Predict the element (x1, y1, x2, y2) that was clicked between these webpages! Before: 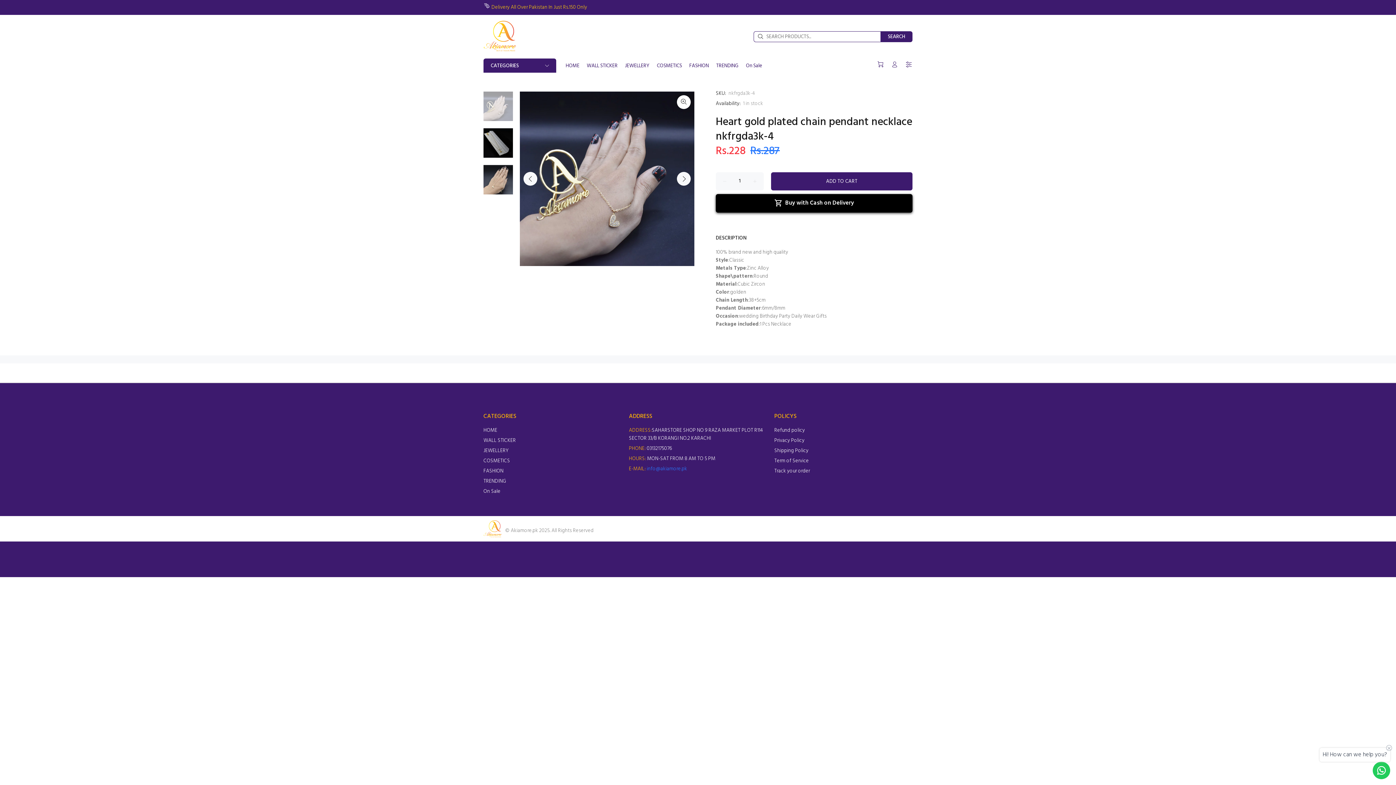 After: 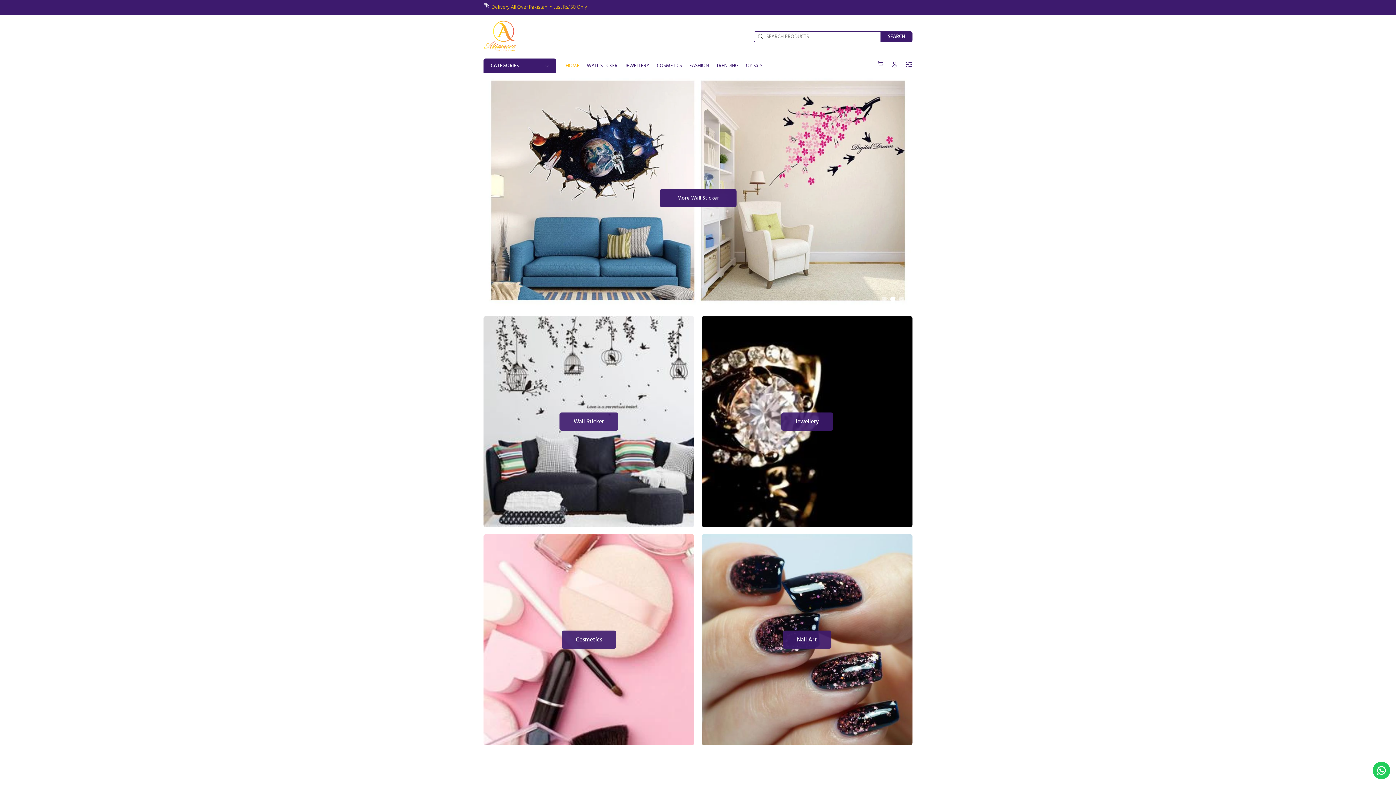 Action: bbox: (483, 425, 497, 436) label: HOME